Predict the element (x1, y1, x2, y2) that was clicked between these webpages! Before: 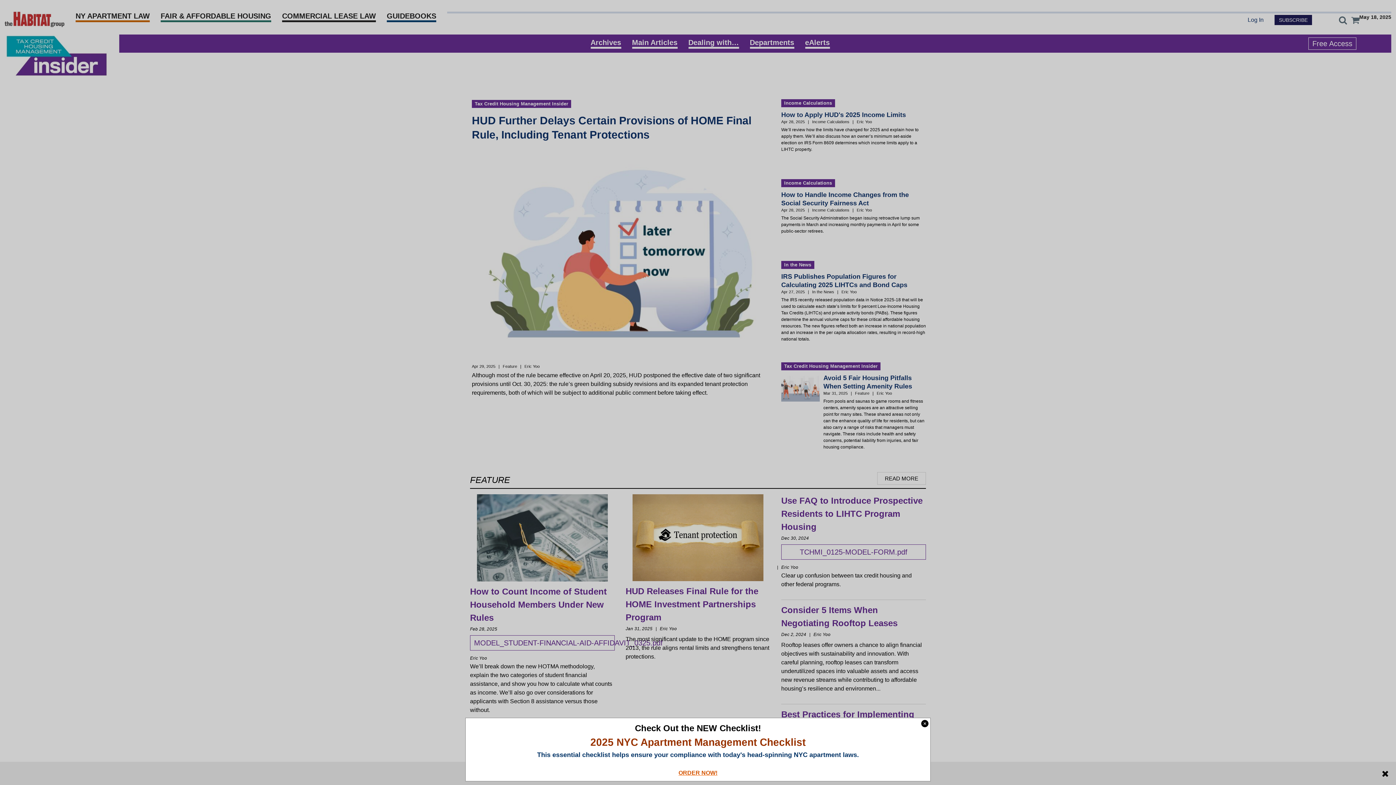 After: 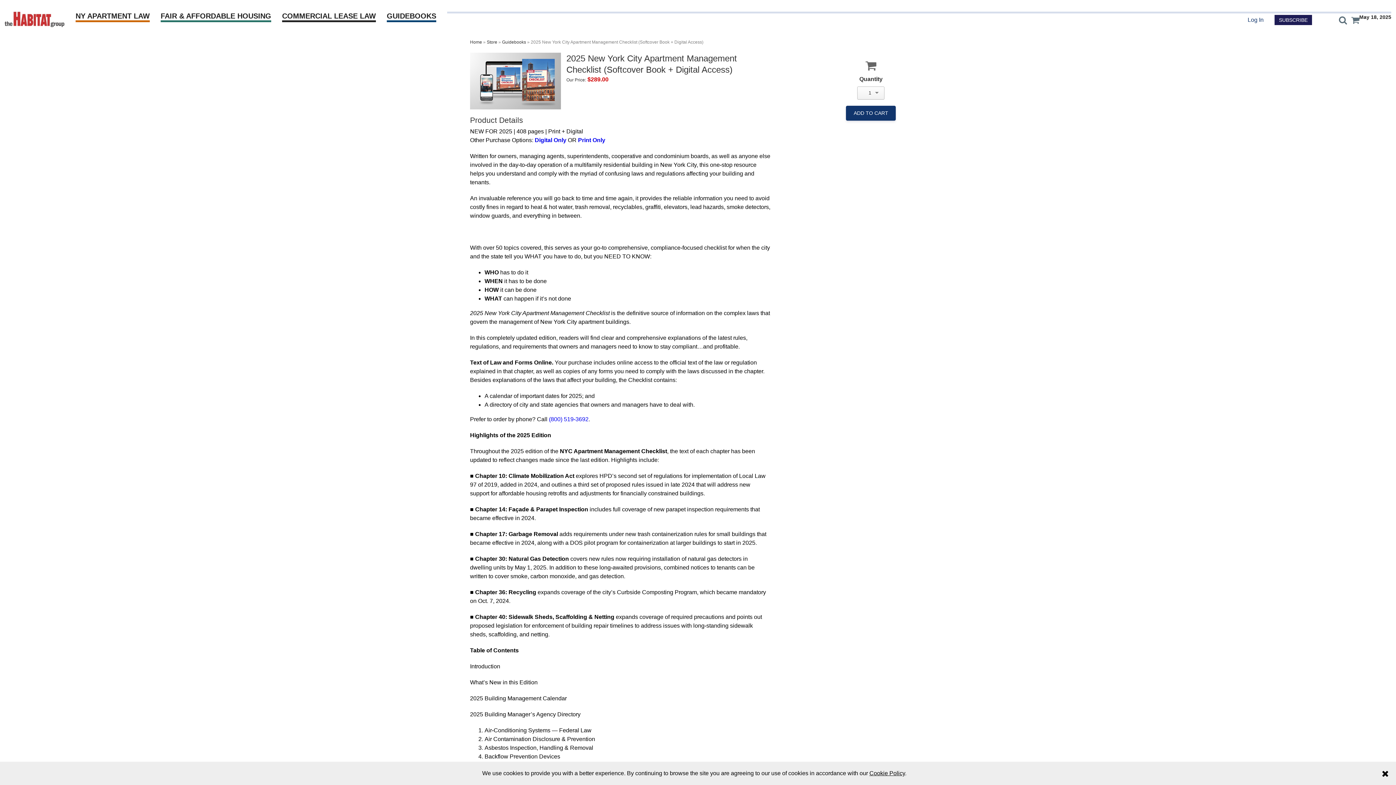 Action: label: ORDER NOW! bbox: (678, 770, 717, 776)